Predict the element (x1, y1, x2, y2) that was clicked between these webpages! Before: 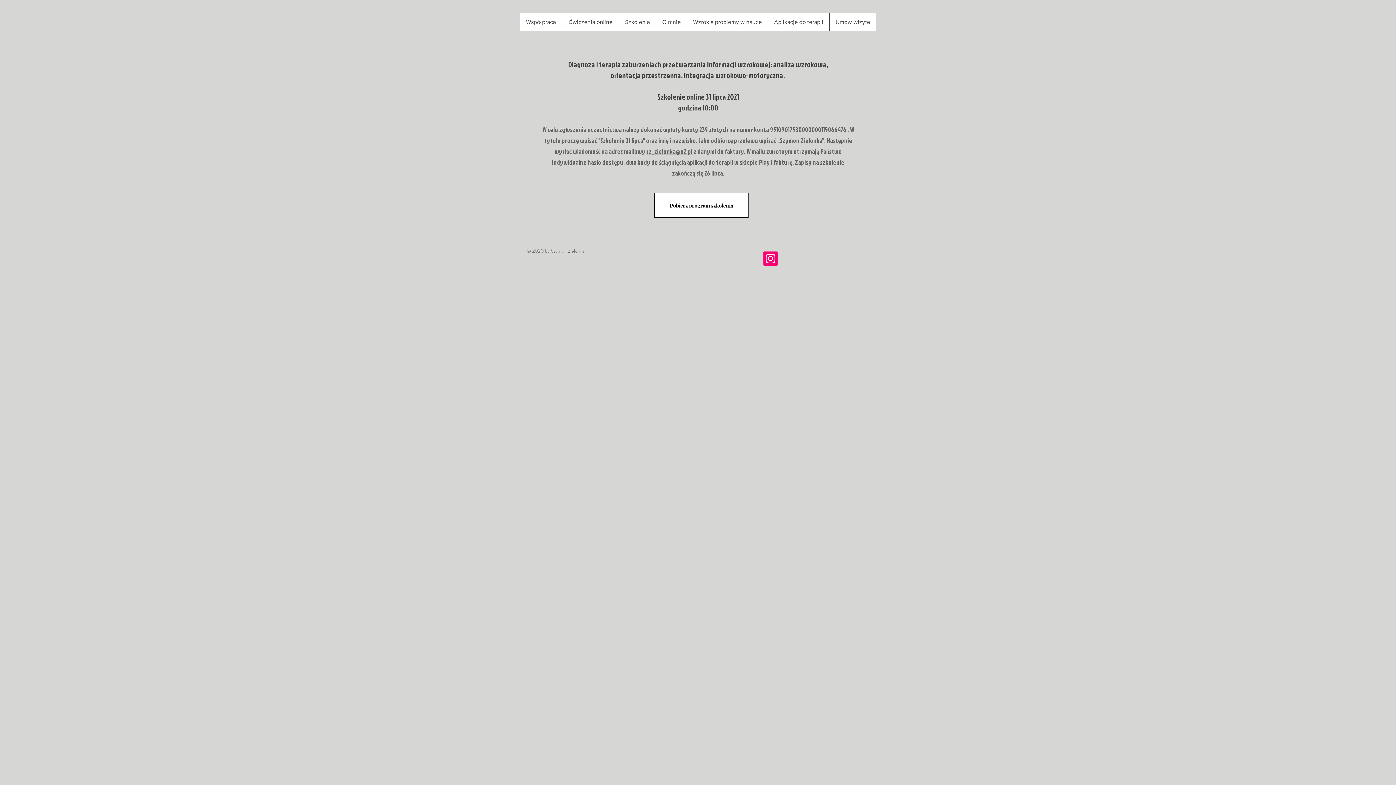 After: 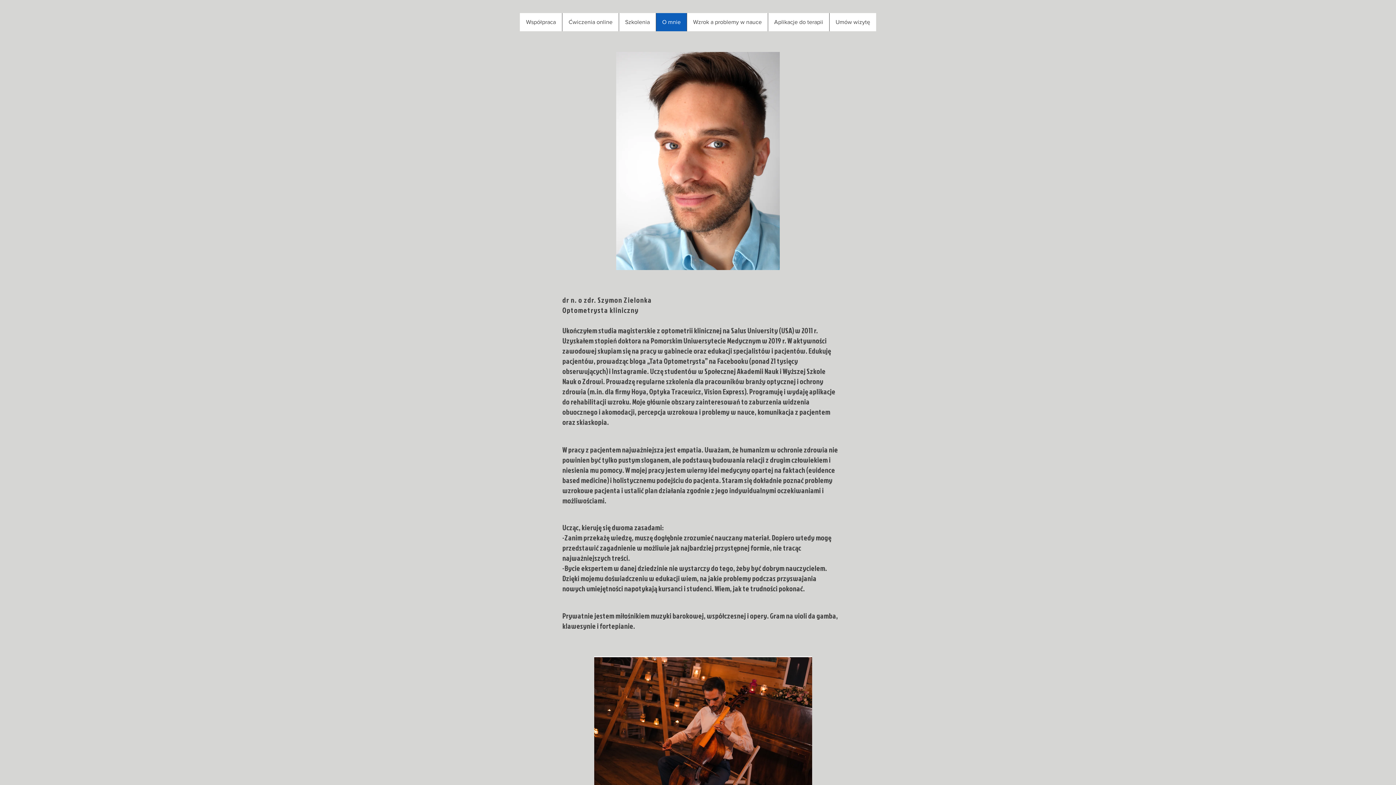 Action: bbox: (656, 13, 686, 31) label: O mnie